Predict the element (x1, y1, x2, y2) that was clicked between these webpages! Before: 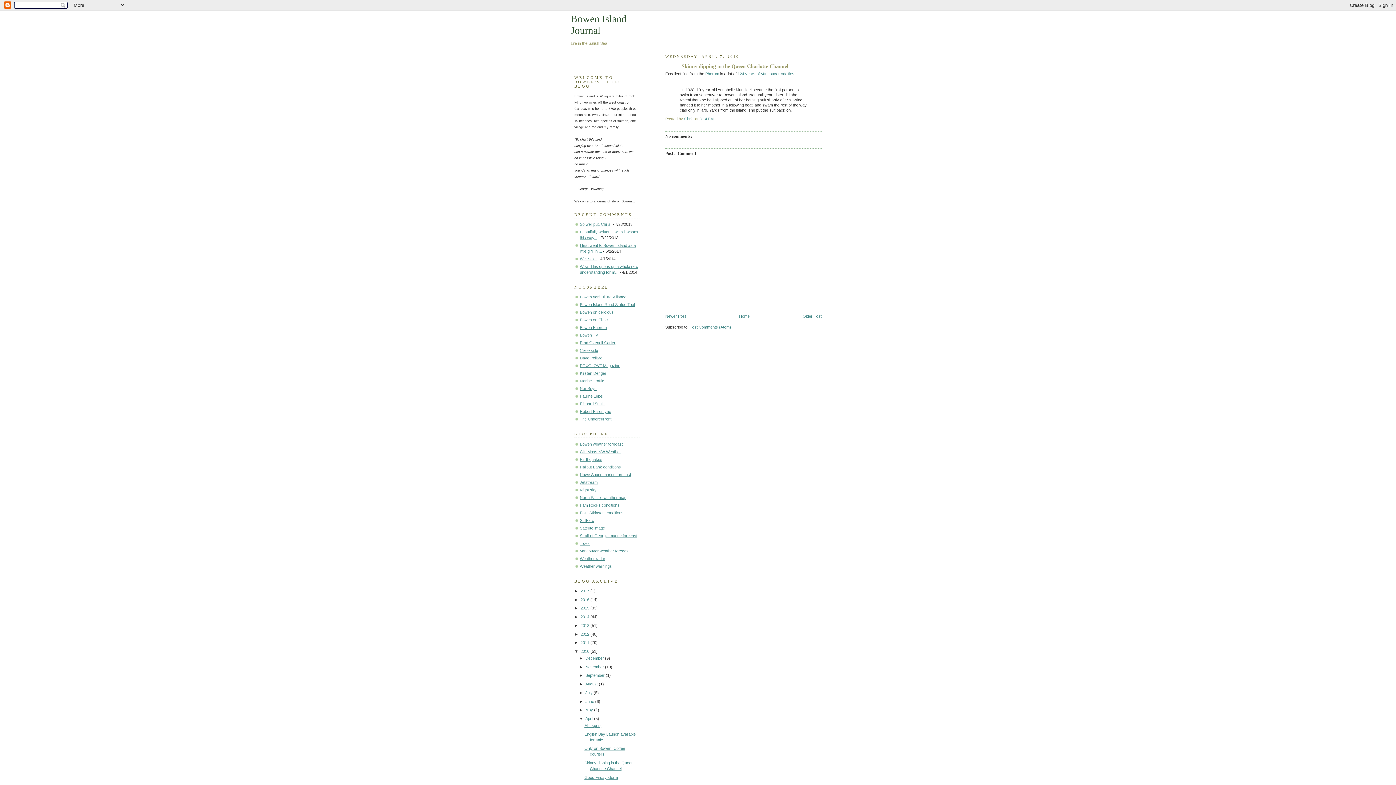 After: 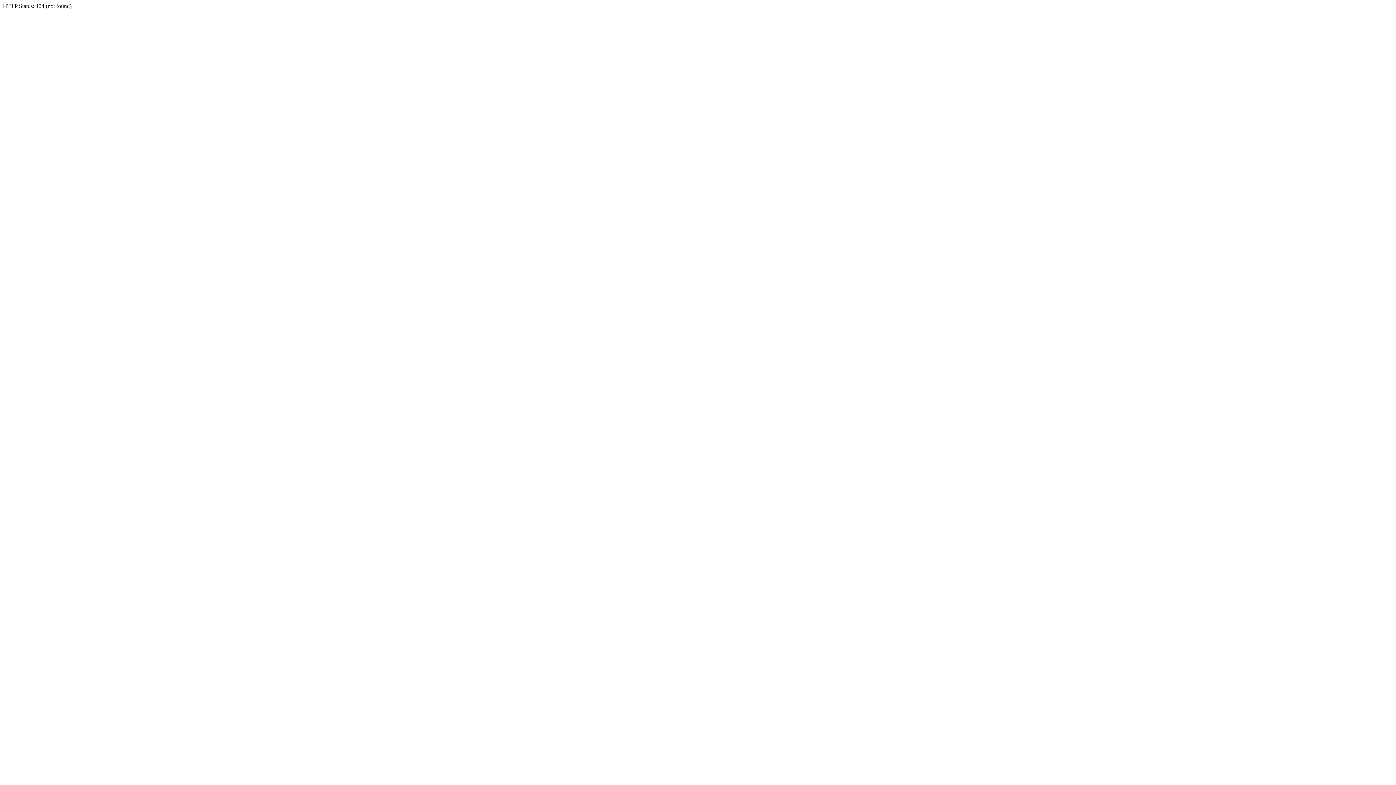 Action: label: Bowen on delicious bbox: (580, 310, 613, 314)